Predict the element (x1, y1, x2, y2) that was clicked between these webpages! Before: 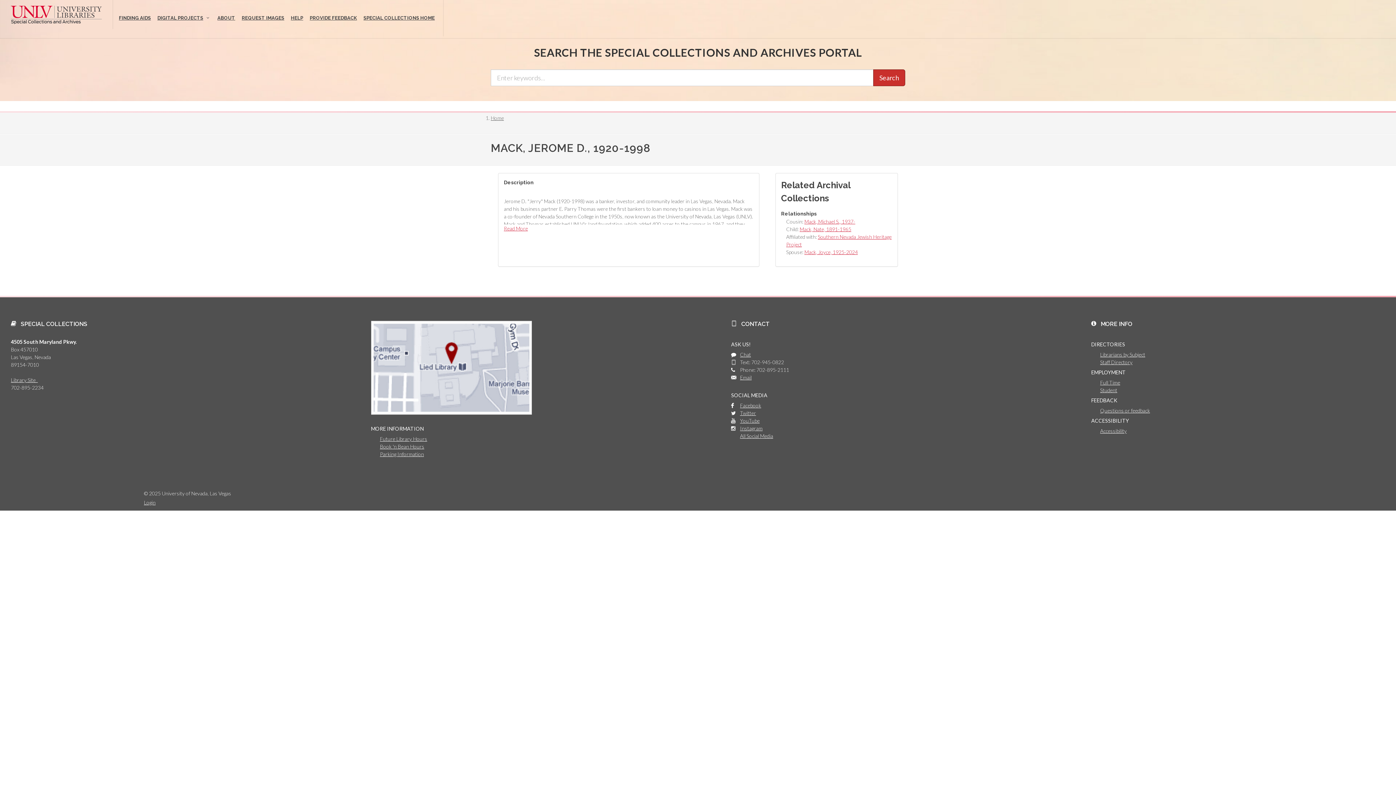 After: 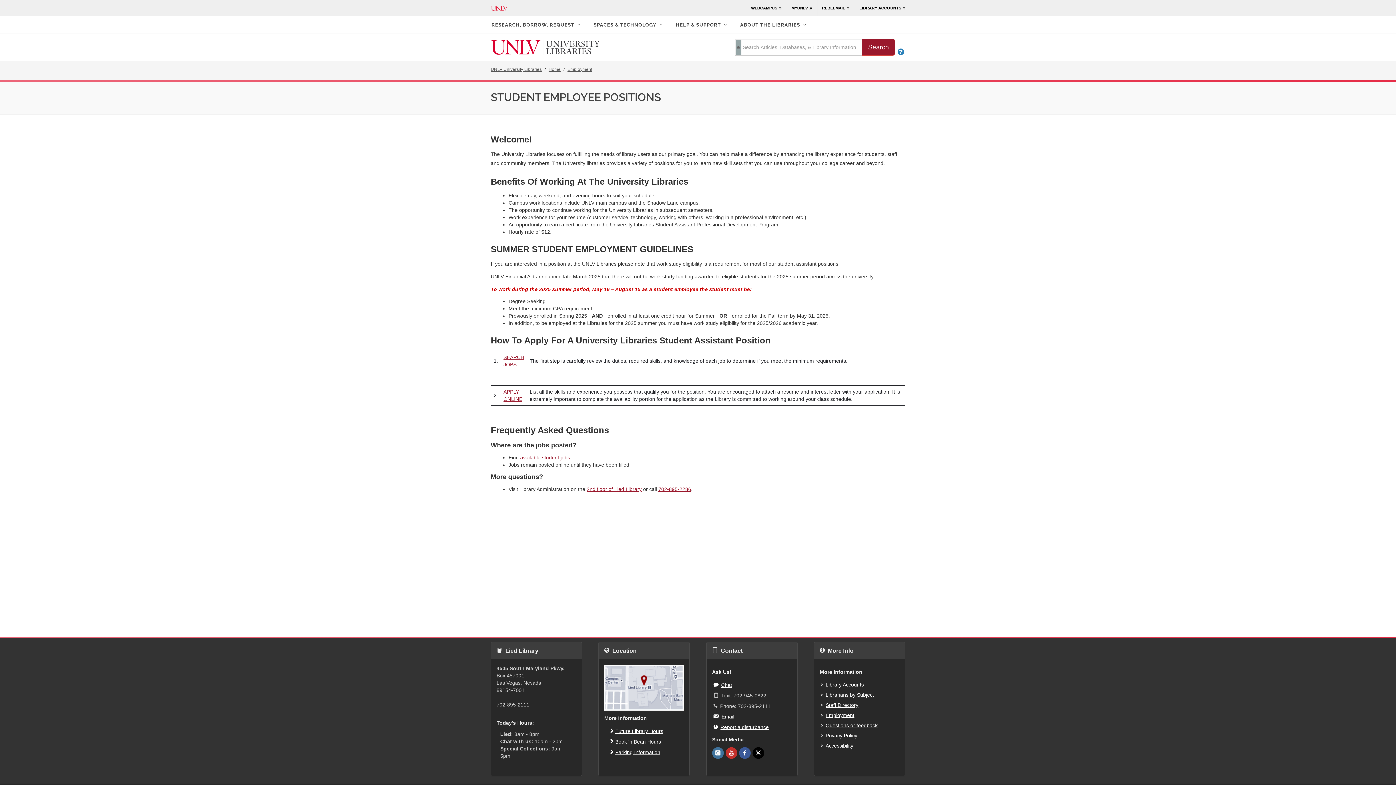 Action: label: Student bbox: (1100, 387, 1117, 393)